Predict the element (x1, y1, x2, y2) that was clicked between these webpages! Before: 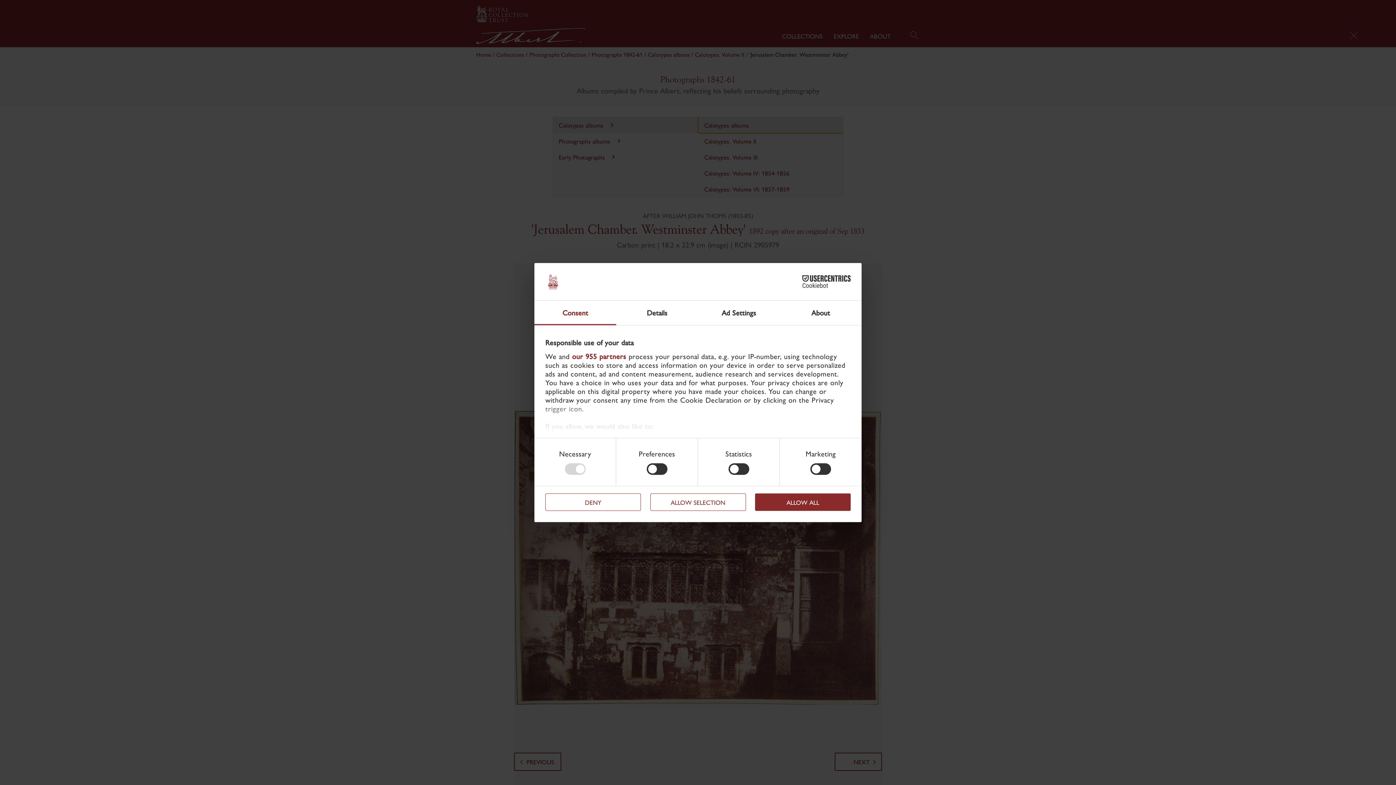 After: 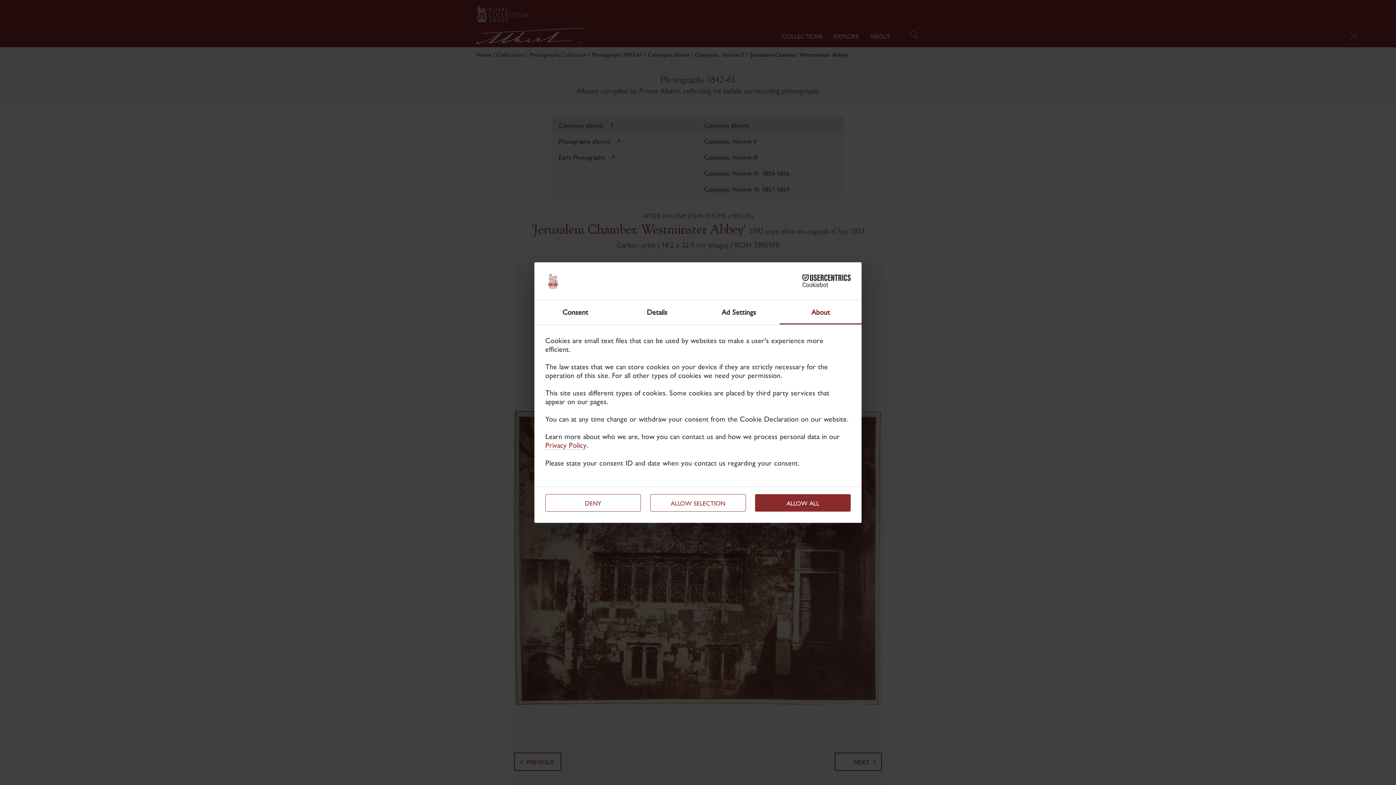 Action: label: About bbox: (780, 300, 861, 325)